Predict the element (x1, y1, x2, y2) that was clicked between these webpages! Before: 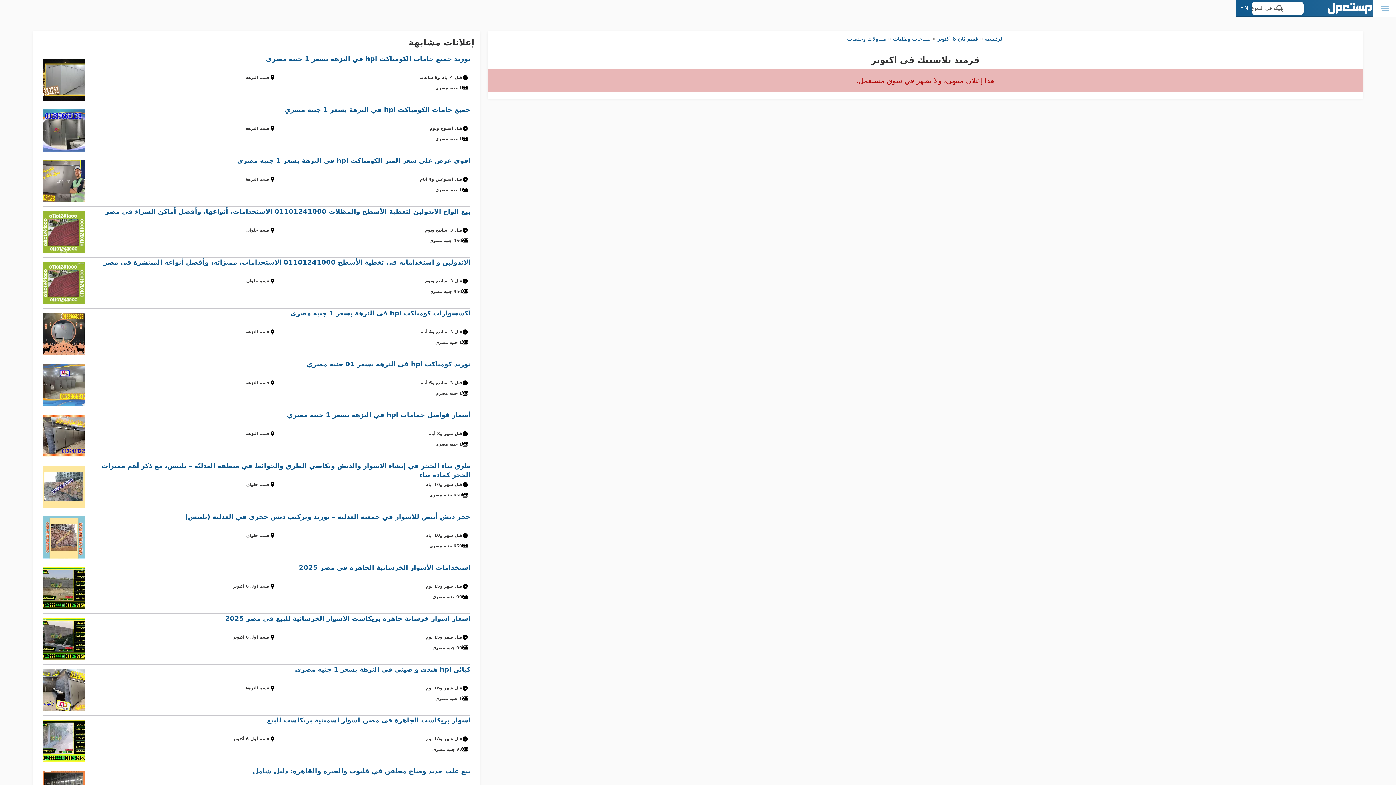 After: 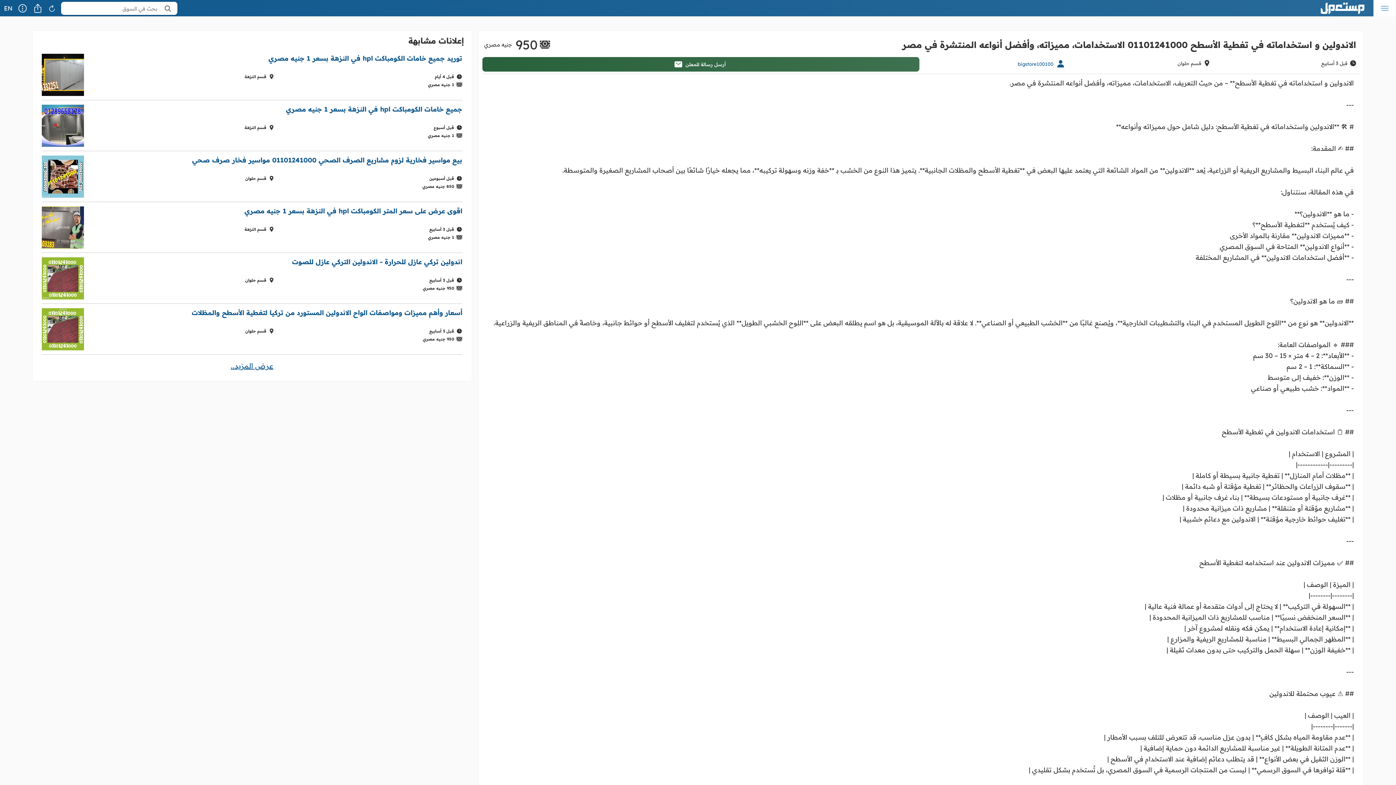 Action: bbox: (42, 257, 470, 308) label: الاندولين و استخداماته في تغطية الأسطح 01101241000 الاستخدامات، مميزاته، وأفضل أنواعه المنتشرة في مصر
قبل 3 أسابيع ويوم
قسم حلوان
950 جنيه مصري